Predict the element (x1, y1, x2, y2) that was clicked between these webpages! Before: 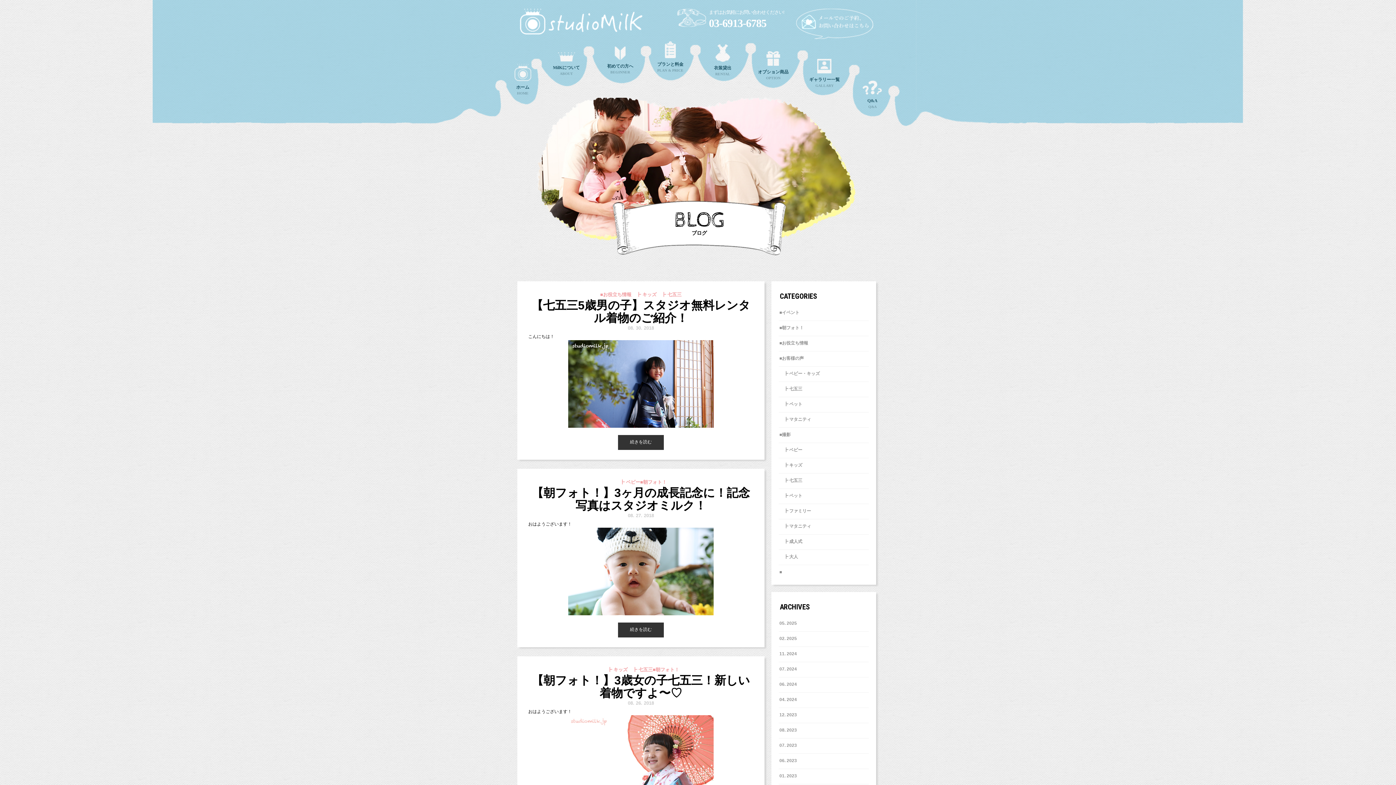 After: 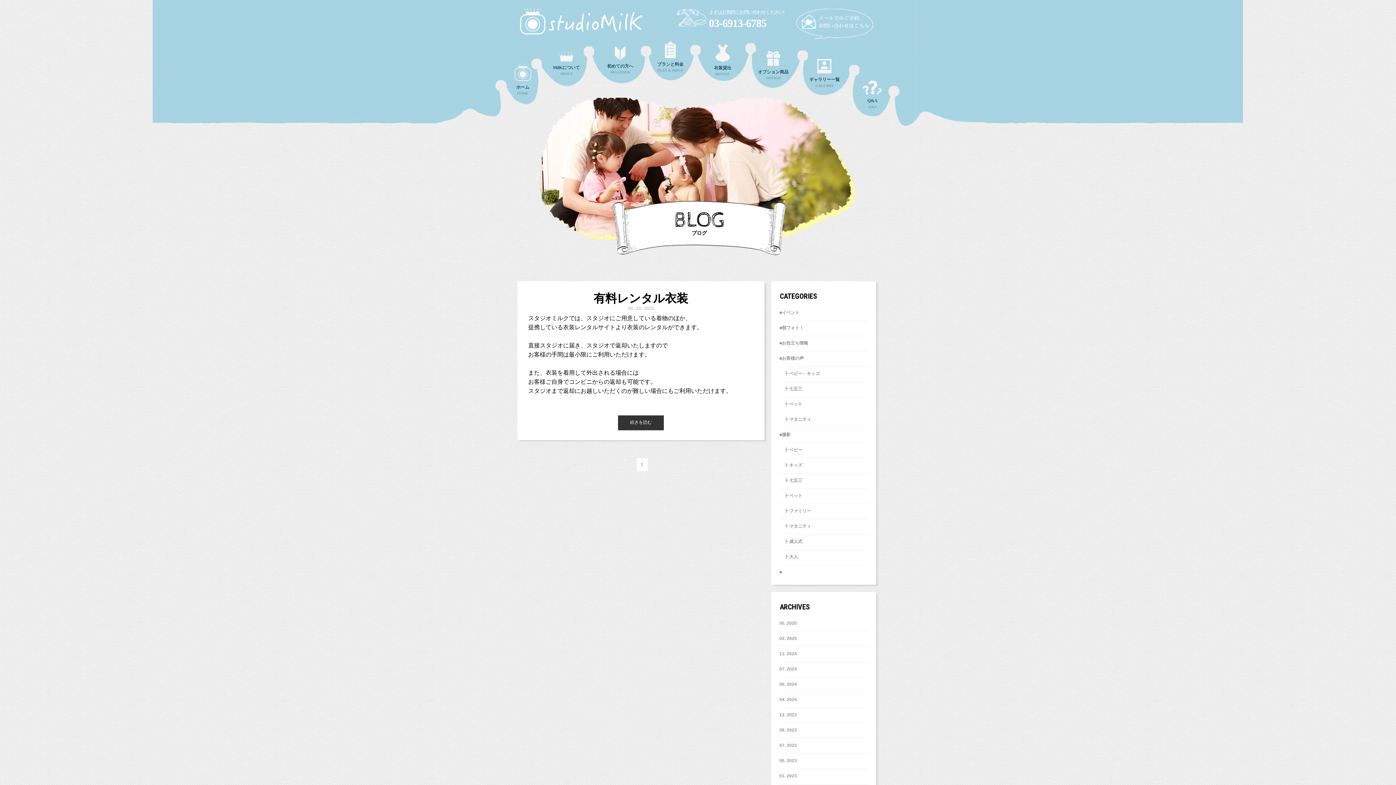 Action: label: 5. 2025 bbox: (779, 621, 797, 626)